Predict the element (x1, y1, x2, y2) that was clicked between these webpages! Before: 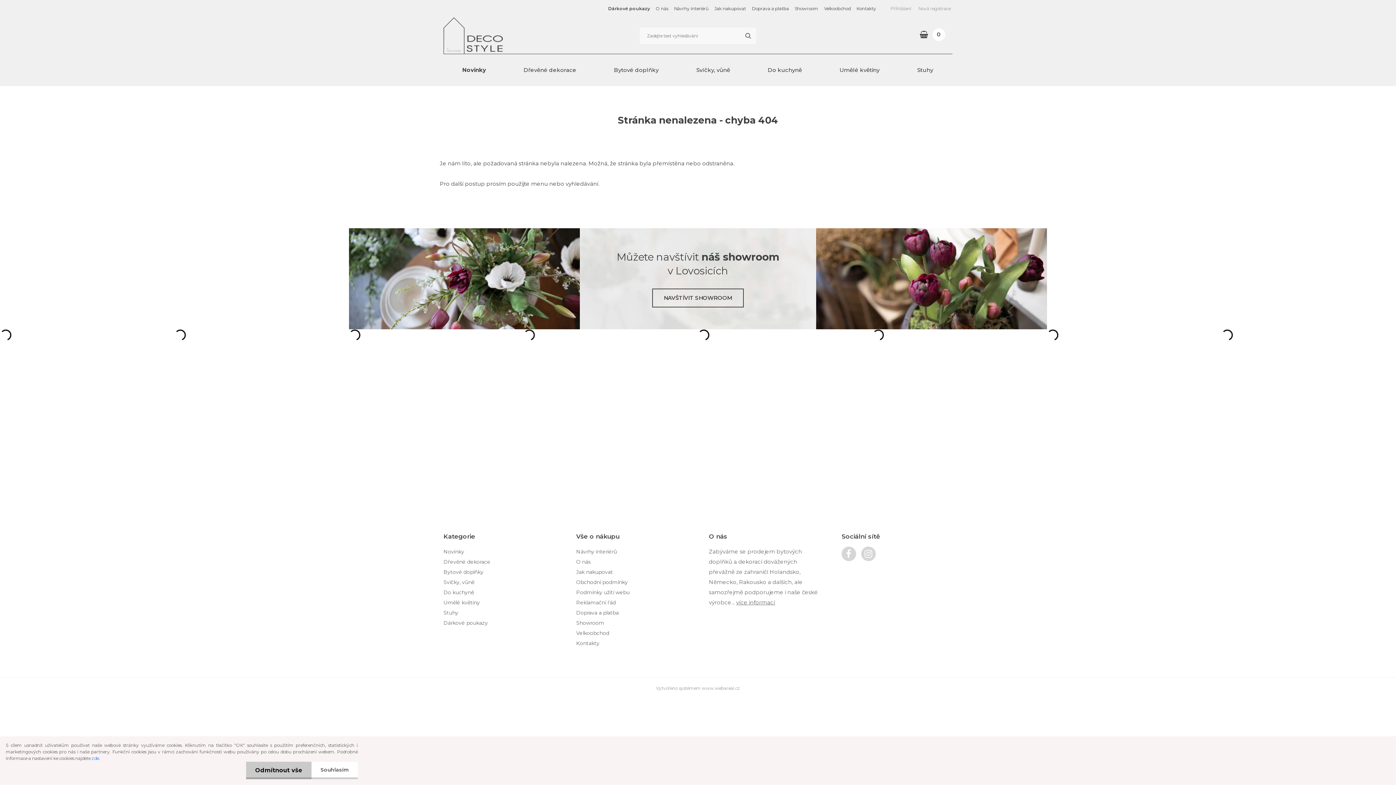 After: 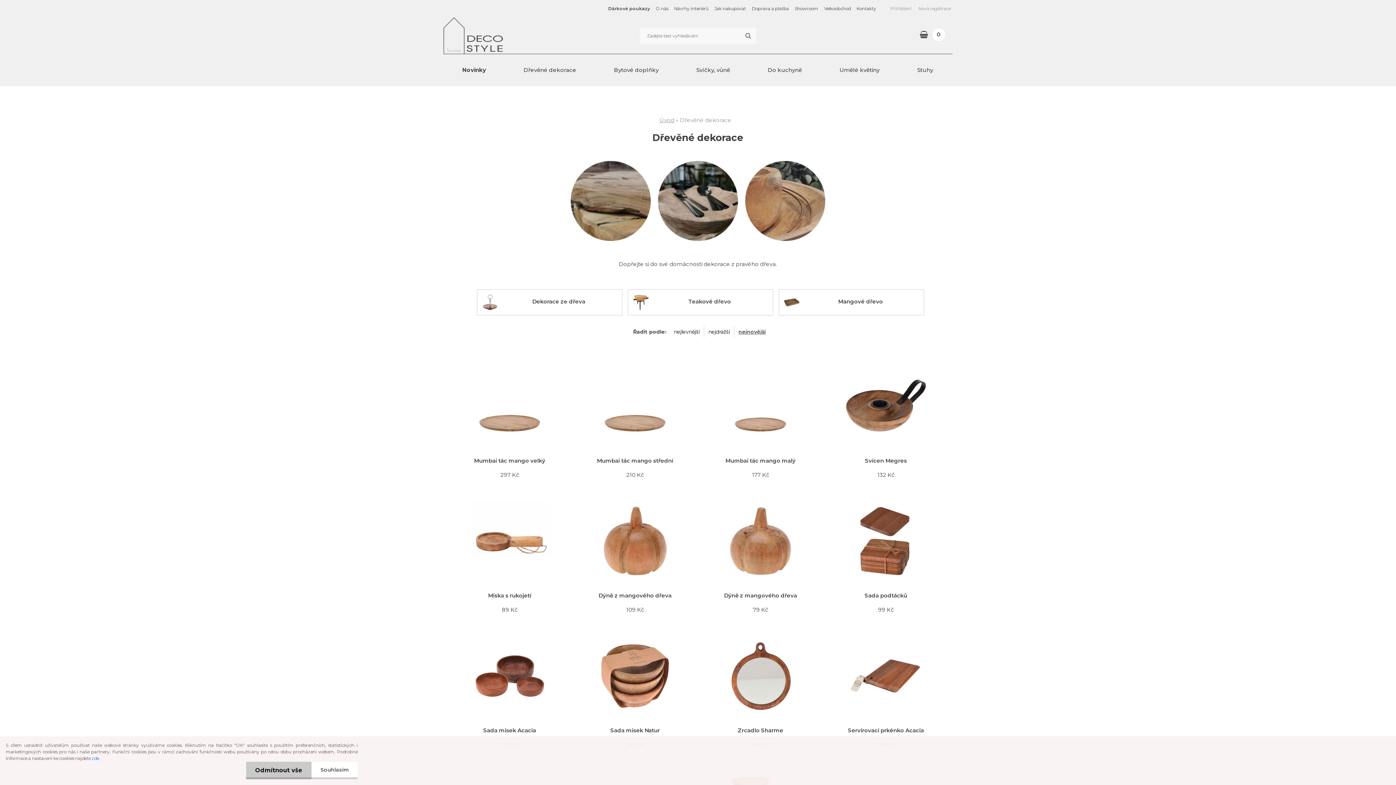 Action: label: Dřevěné dekorace bbox: (443, 557, 490, 567)